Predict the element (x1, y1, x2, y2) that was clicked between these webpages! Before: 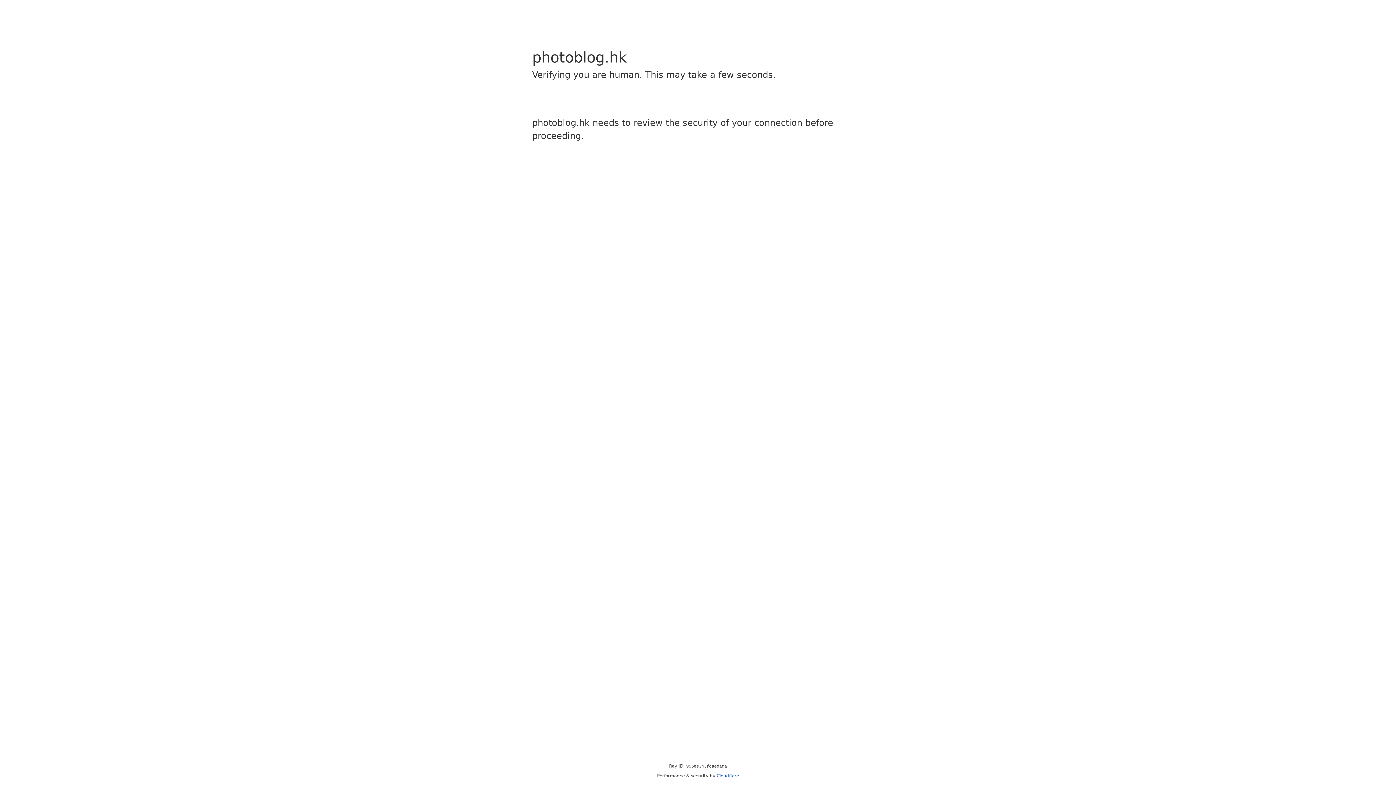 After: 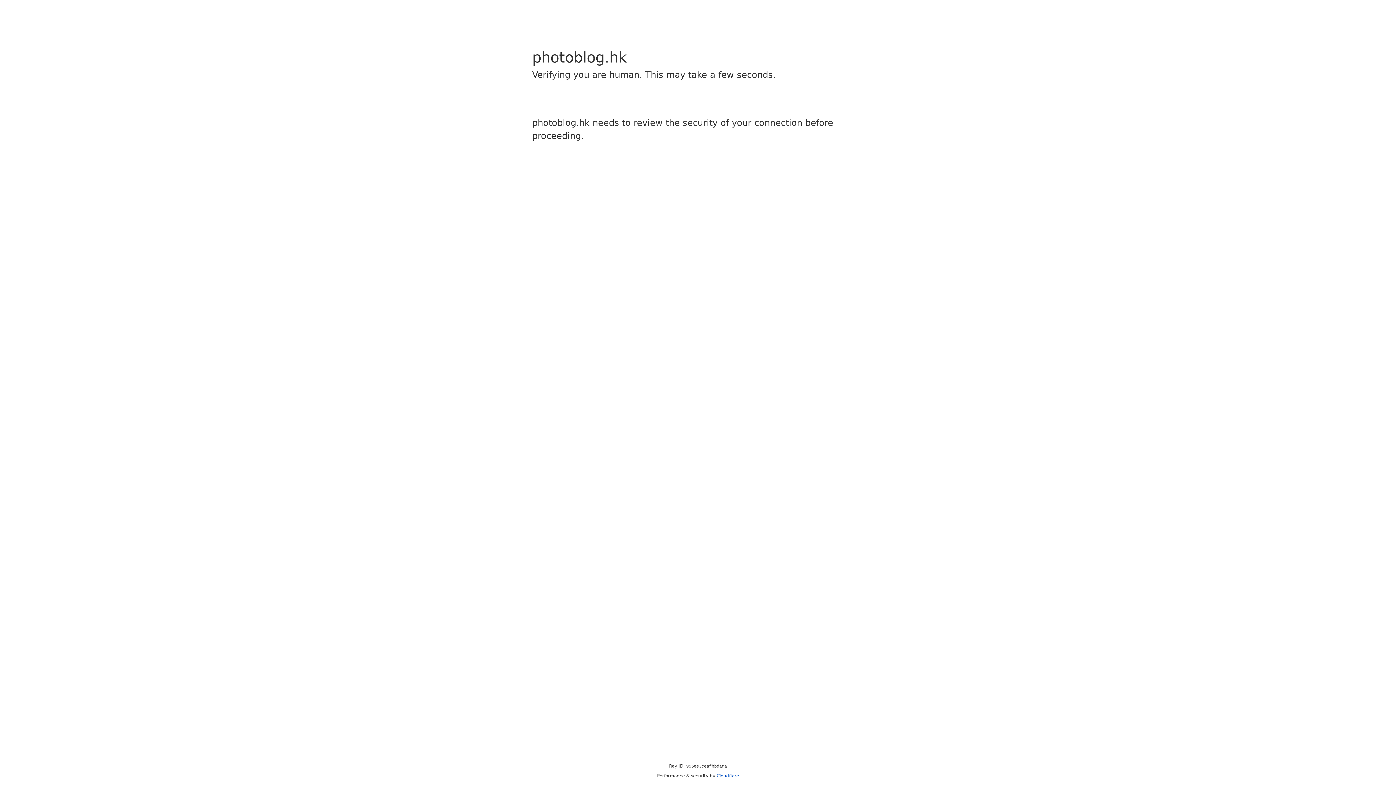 Action: bbox: (716, 773, 739, 778) label: Cloudflare